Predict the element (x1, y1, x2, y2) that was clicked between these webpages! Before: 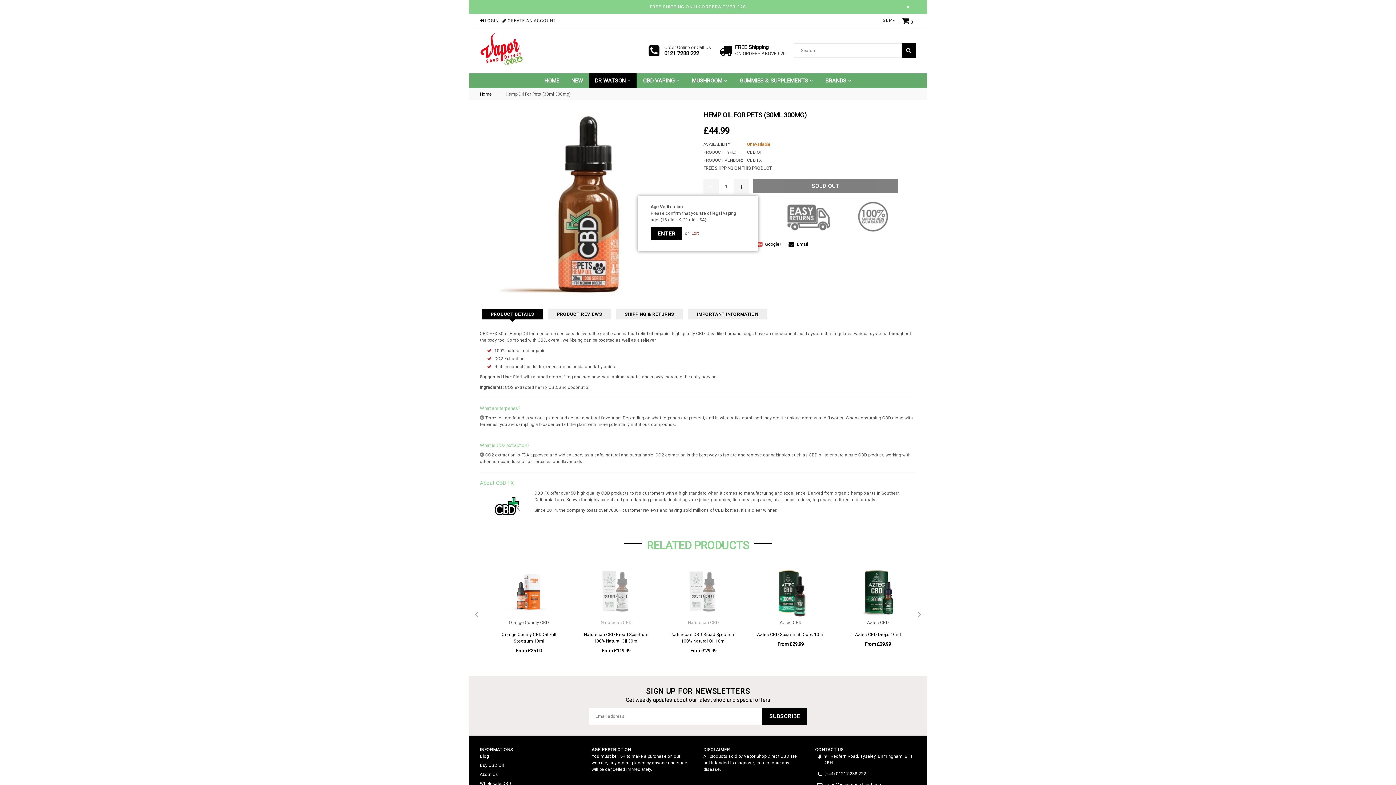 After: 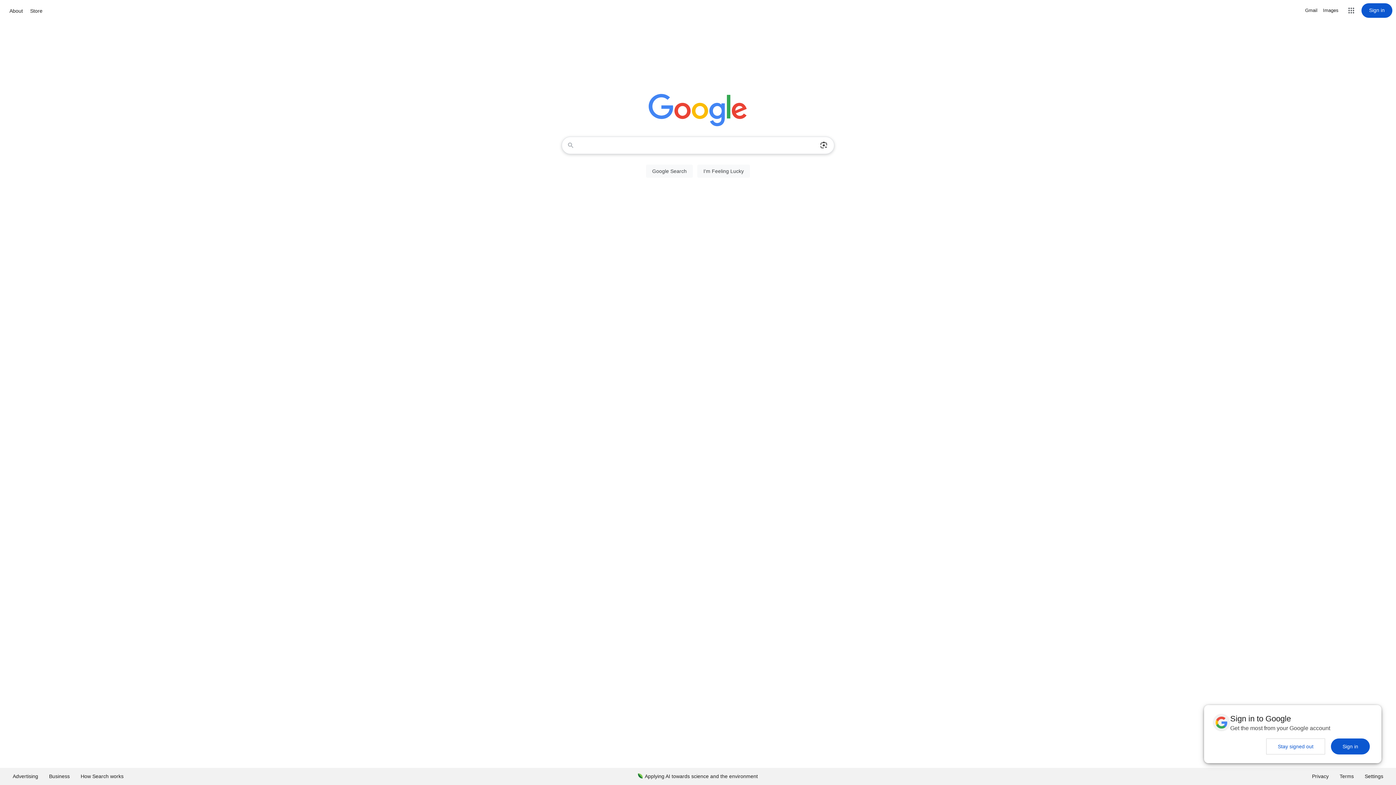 Action: label: Exit bbox: (691, 231, 698, 236)